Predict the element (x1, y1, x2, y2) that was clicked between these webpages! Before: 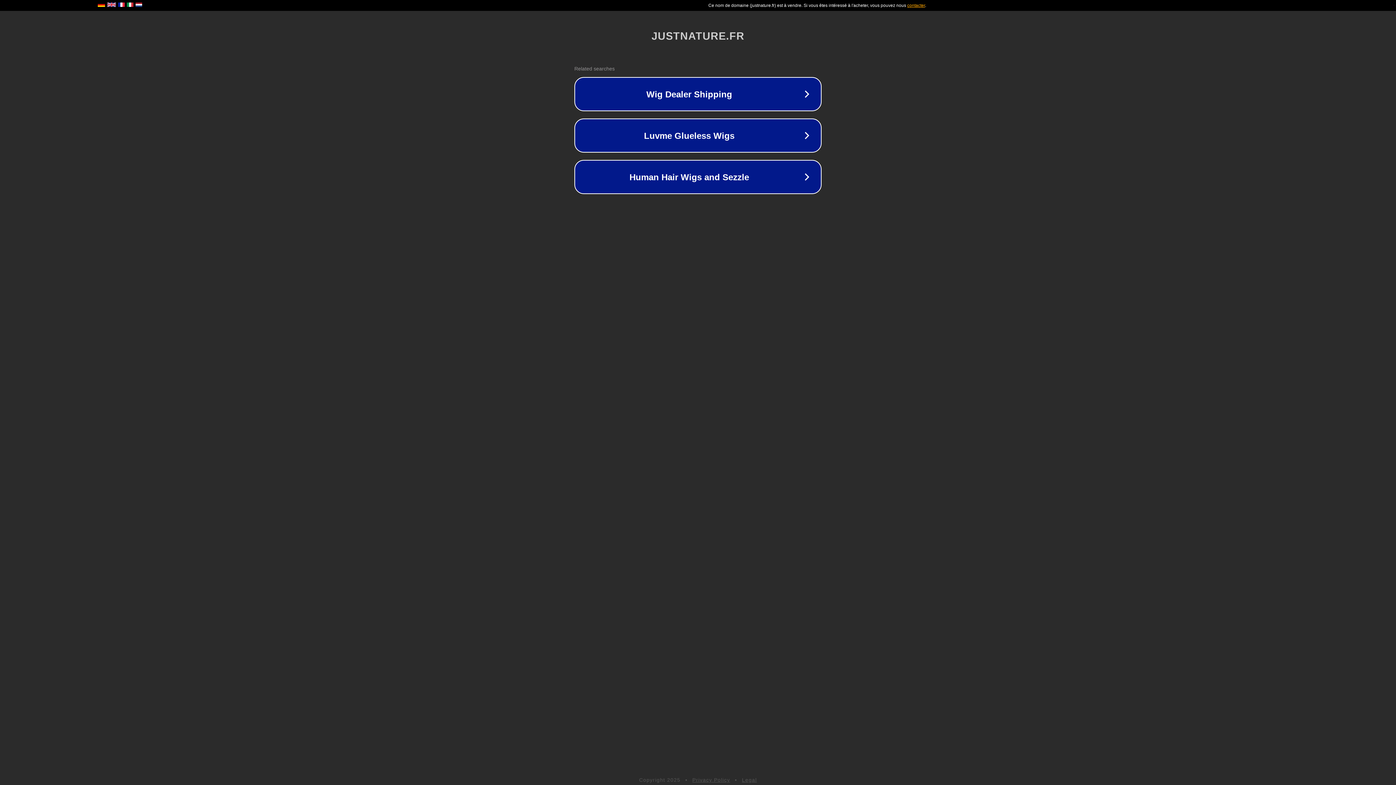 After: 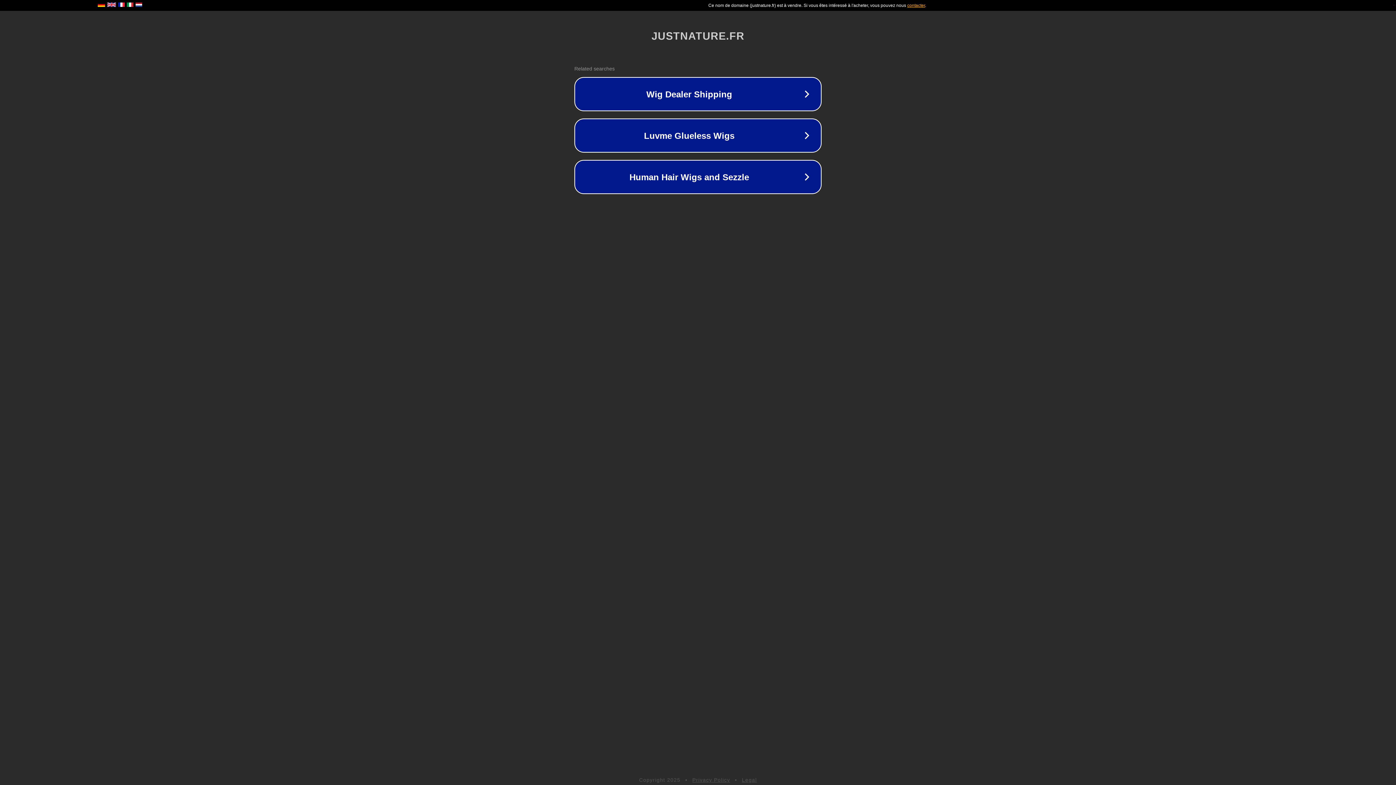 Action: label: Legal bbox: (742, 777, 757, 783)